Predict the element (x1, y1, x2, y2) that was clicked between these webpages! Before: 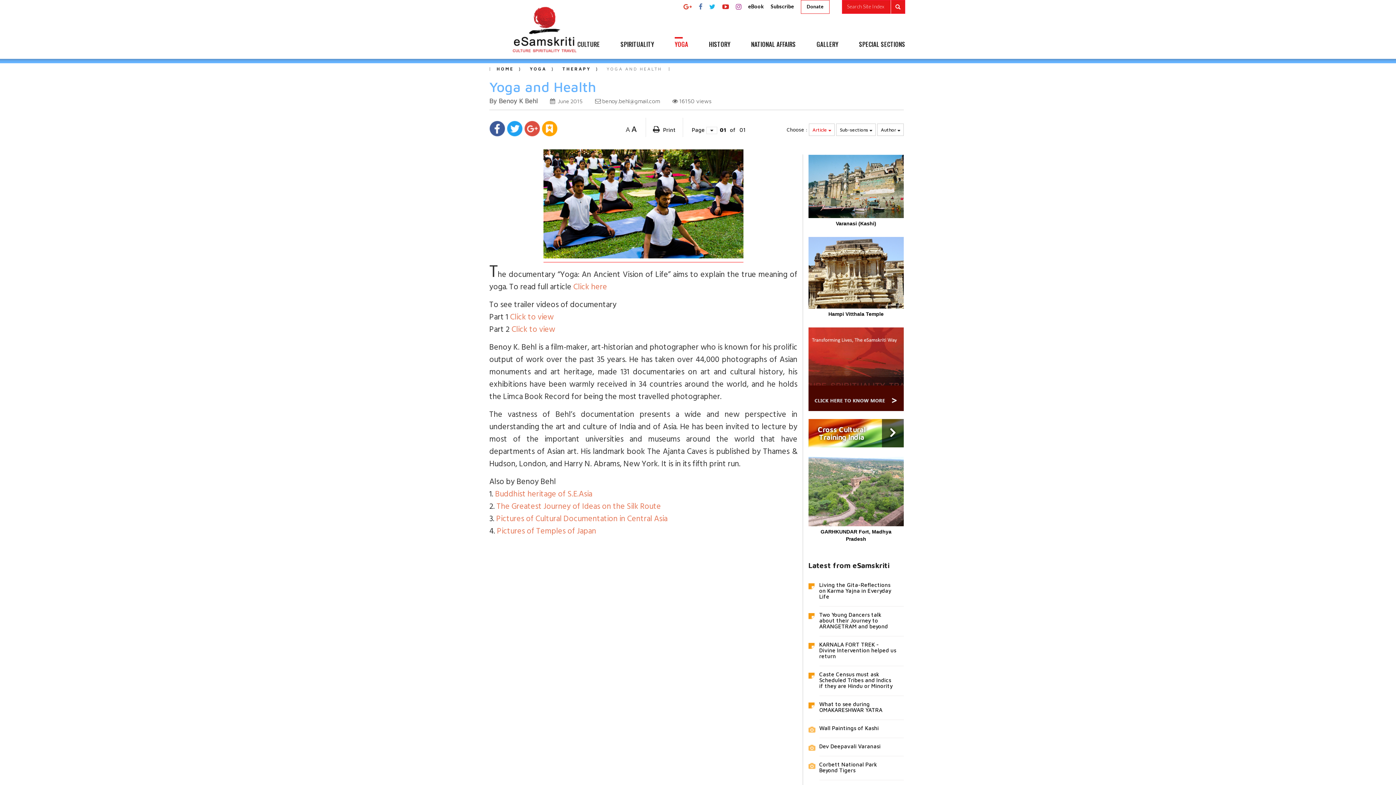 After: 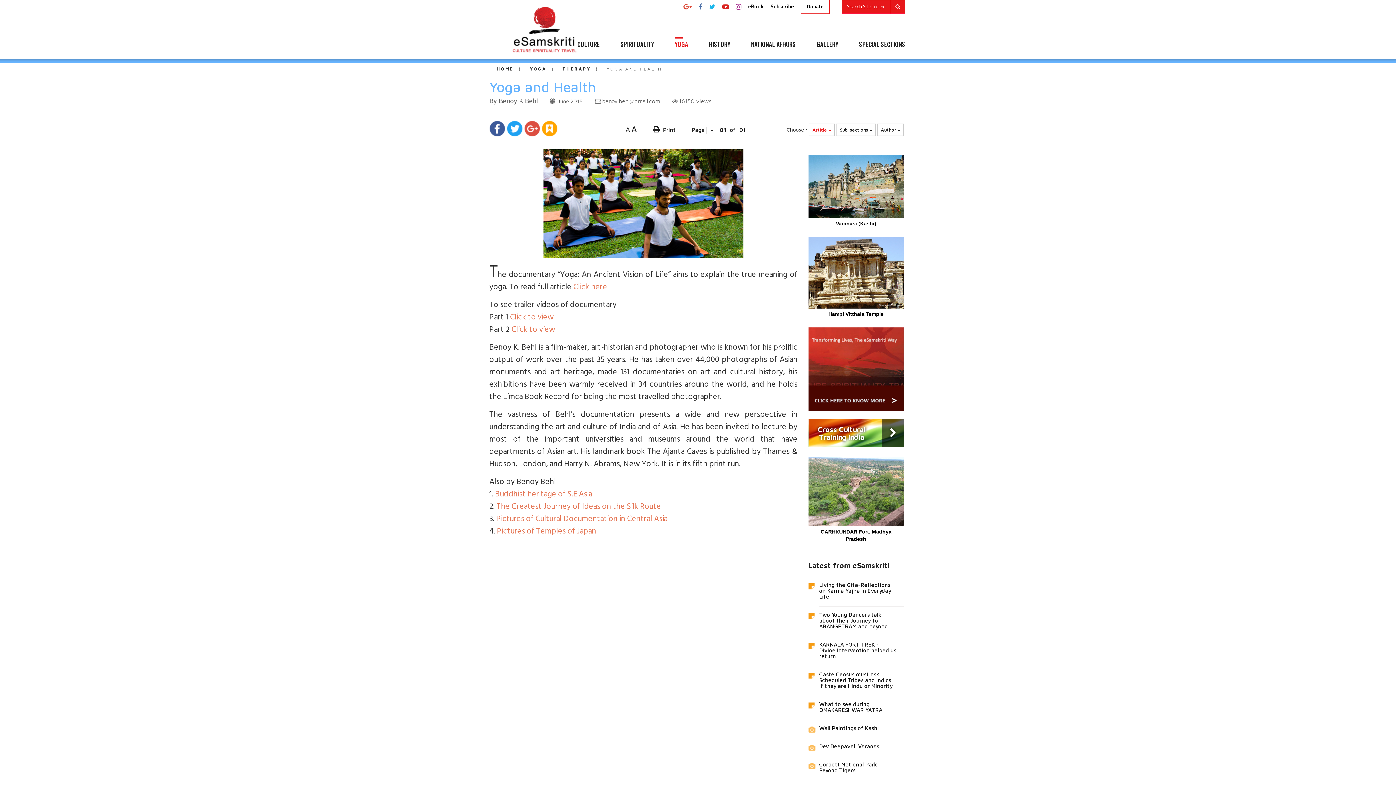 Action: bbox: (736, 3, 741, 10)